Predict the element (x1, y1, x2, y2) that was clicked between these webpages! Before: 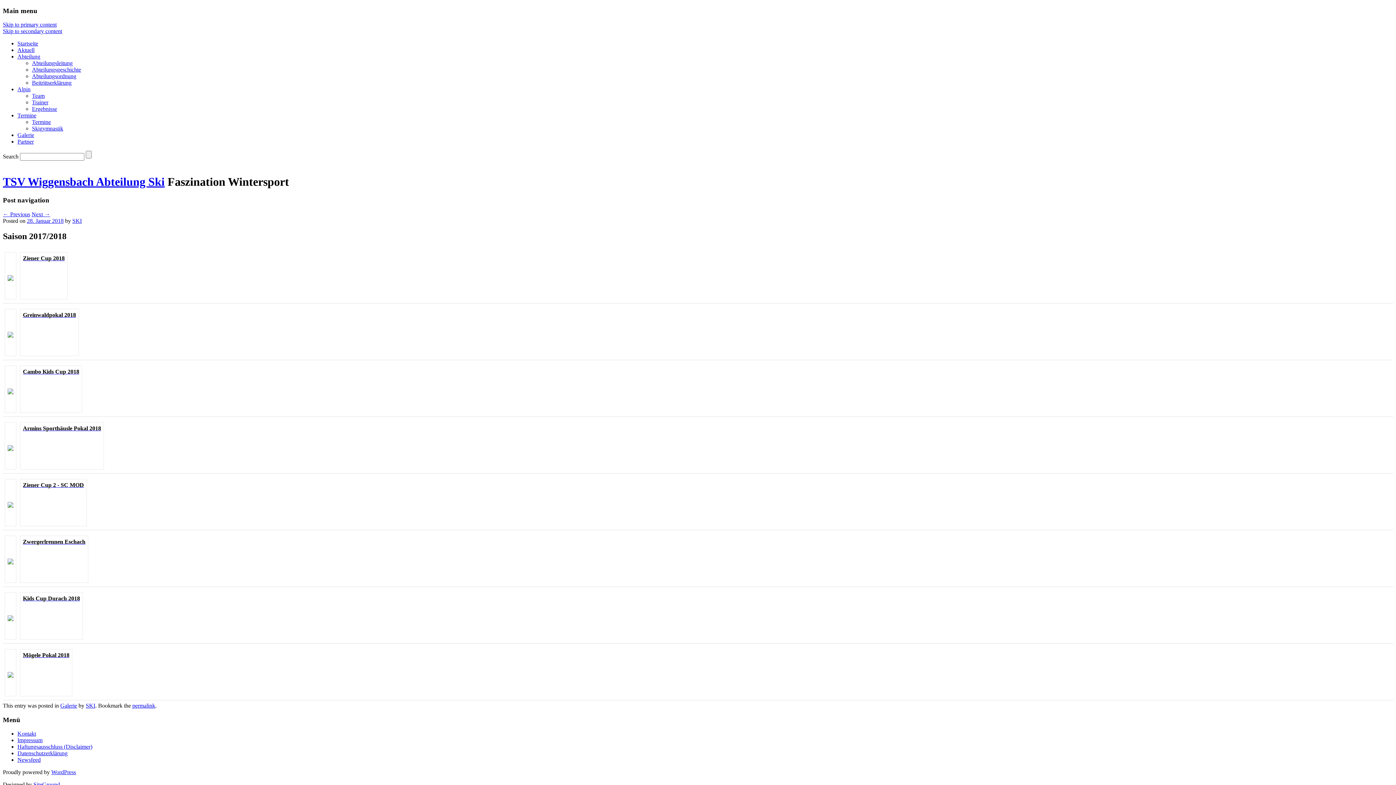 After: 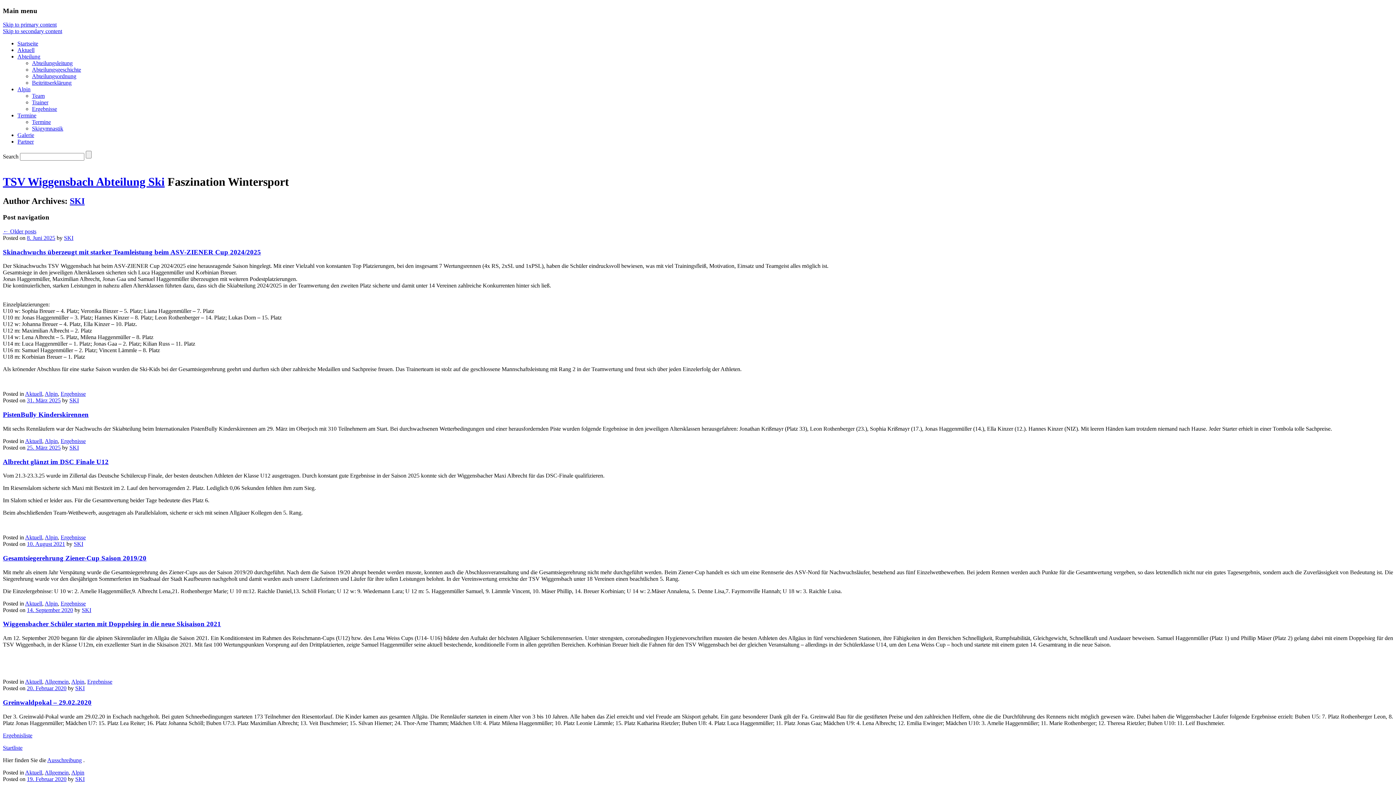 Action: label: SKI bbox: (72, 217, 81, 224)